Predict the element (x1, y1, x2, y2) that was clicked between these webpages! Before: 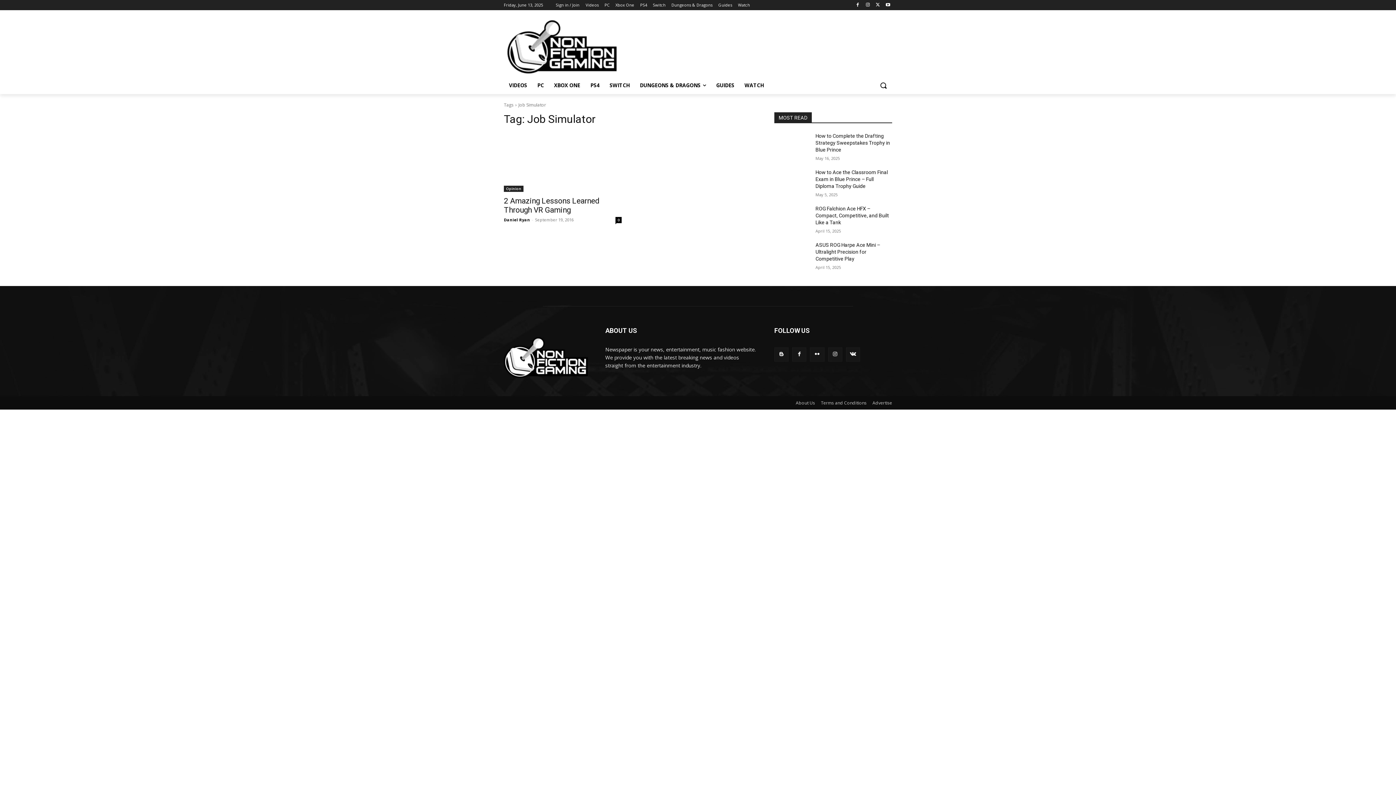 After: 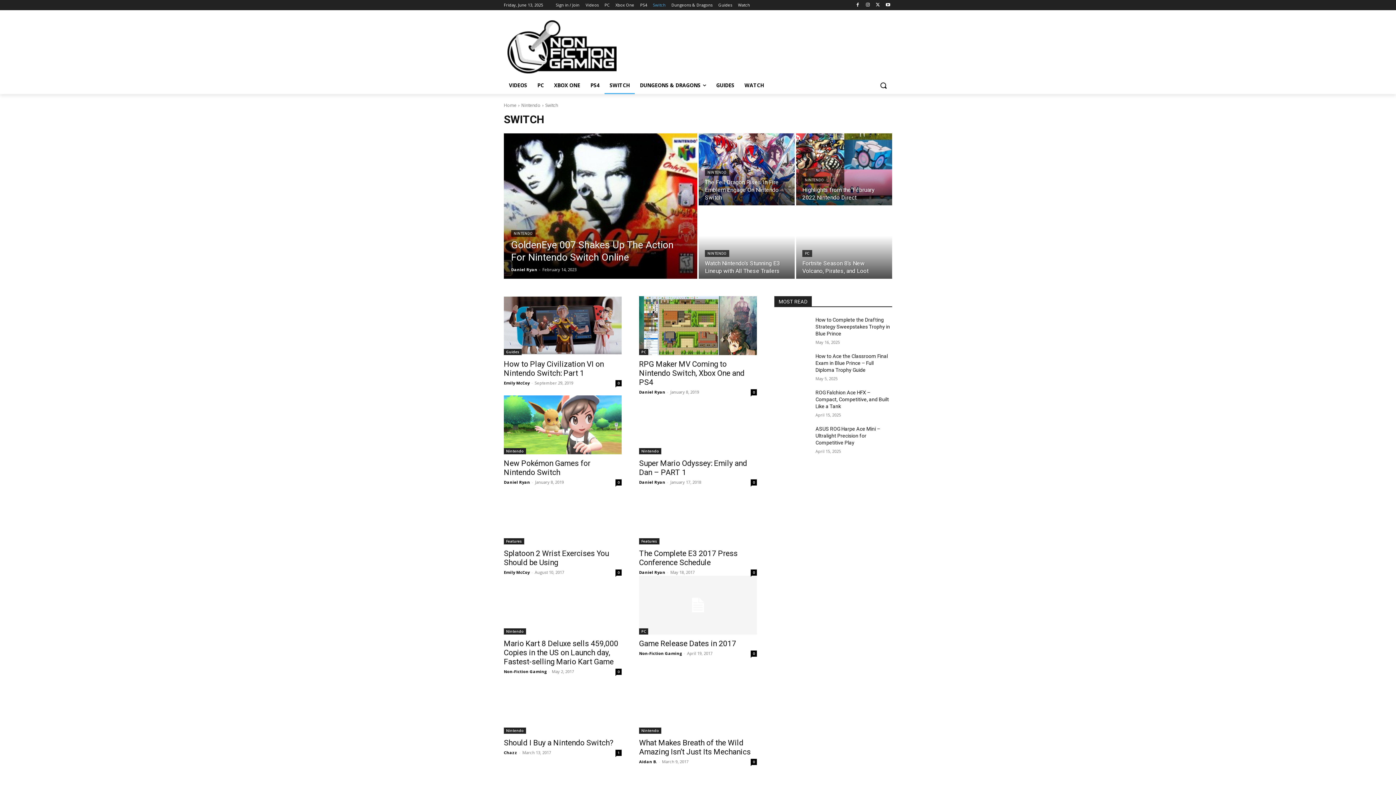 Action: bbox: (653, 0, 665, 10) label: Switch